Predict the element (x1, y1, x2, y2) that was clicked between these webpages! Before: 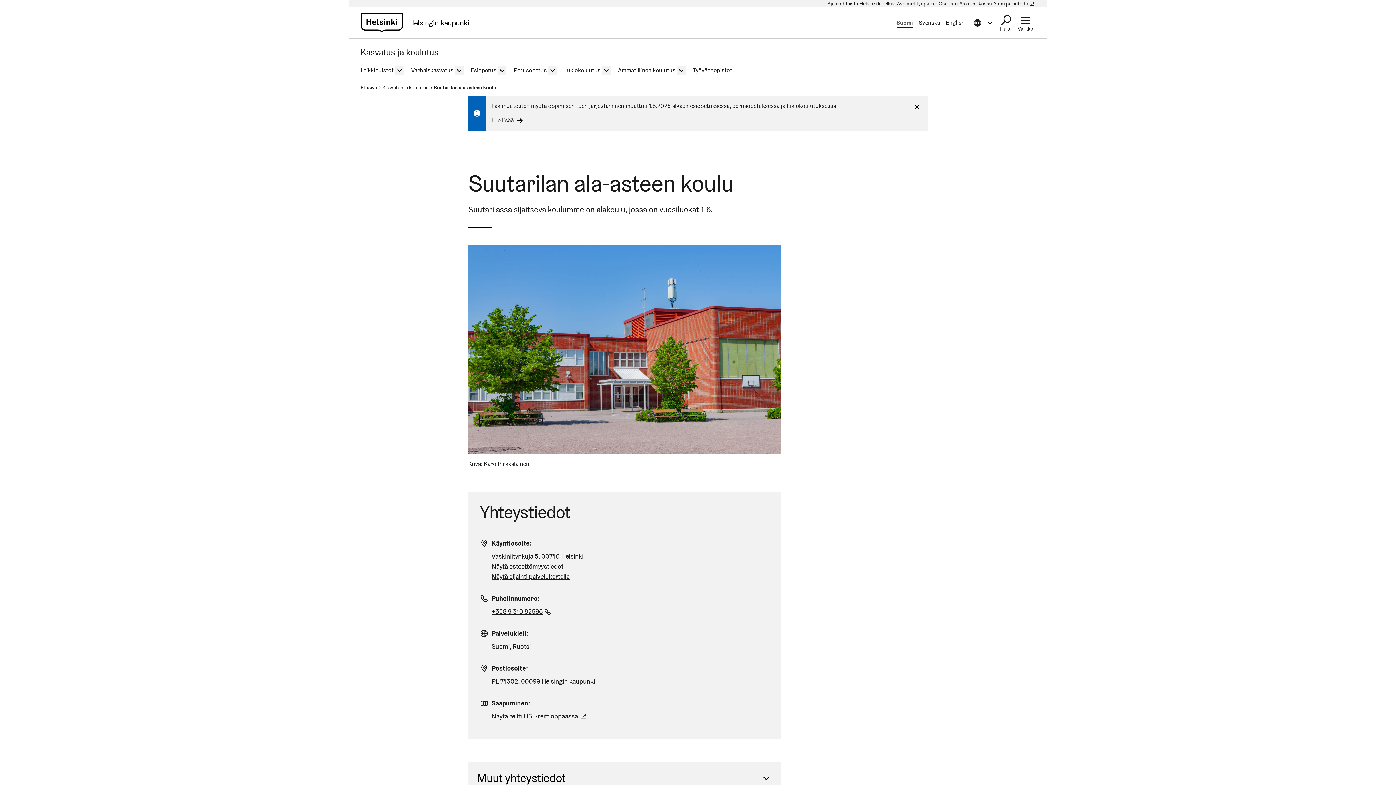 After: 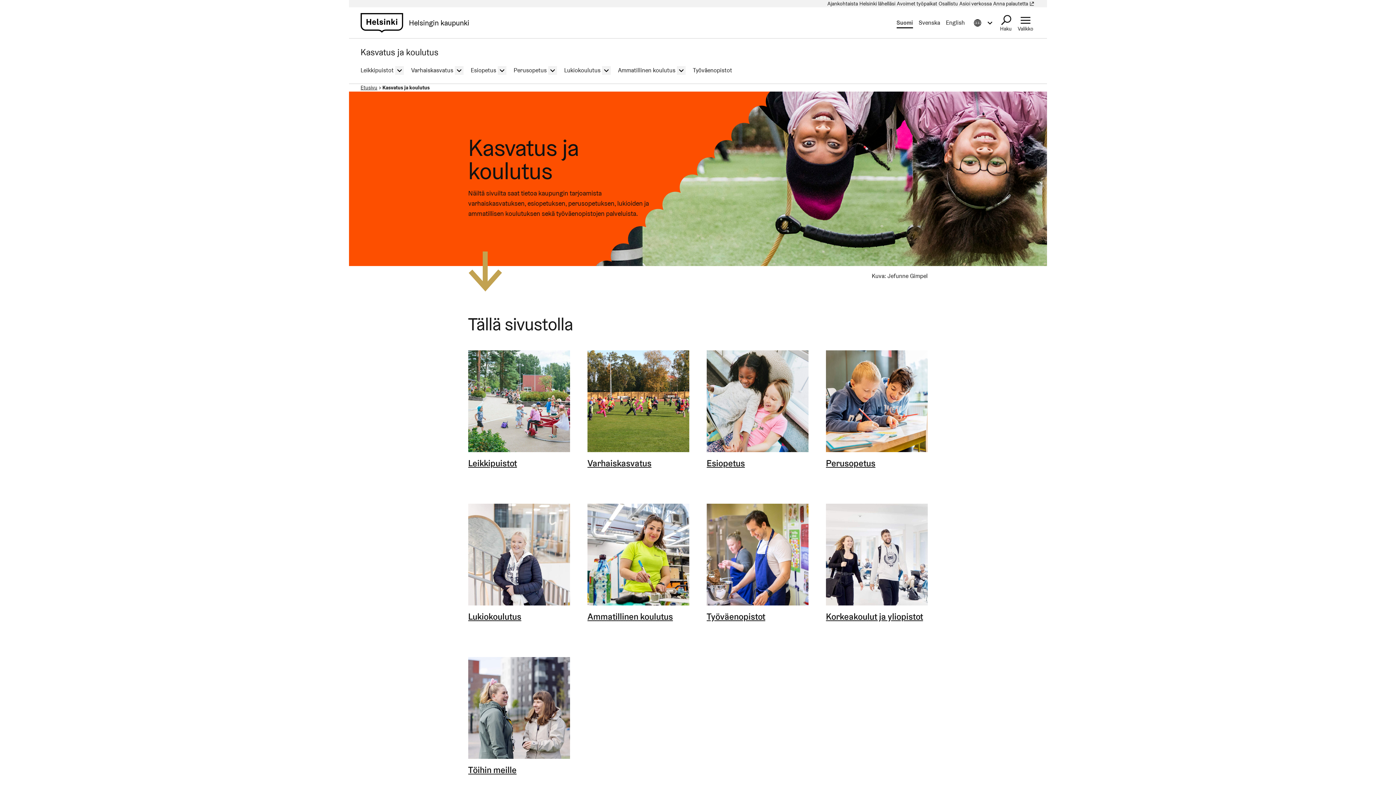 Action: label: Kasvatus ja koulutus bbox: (360, 41, 438, 57)